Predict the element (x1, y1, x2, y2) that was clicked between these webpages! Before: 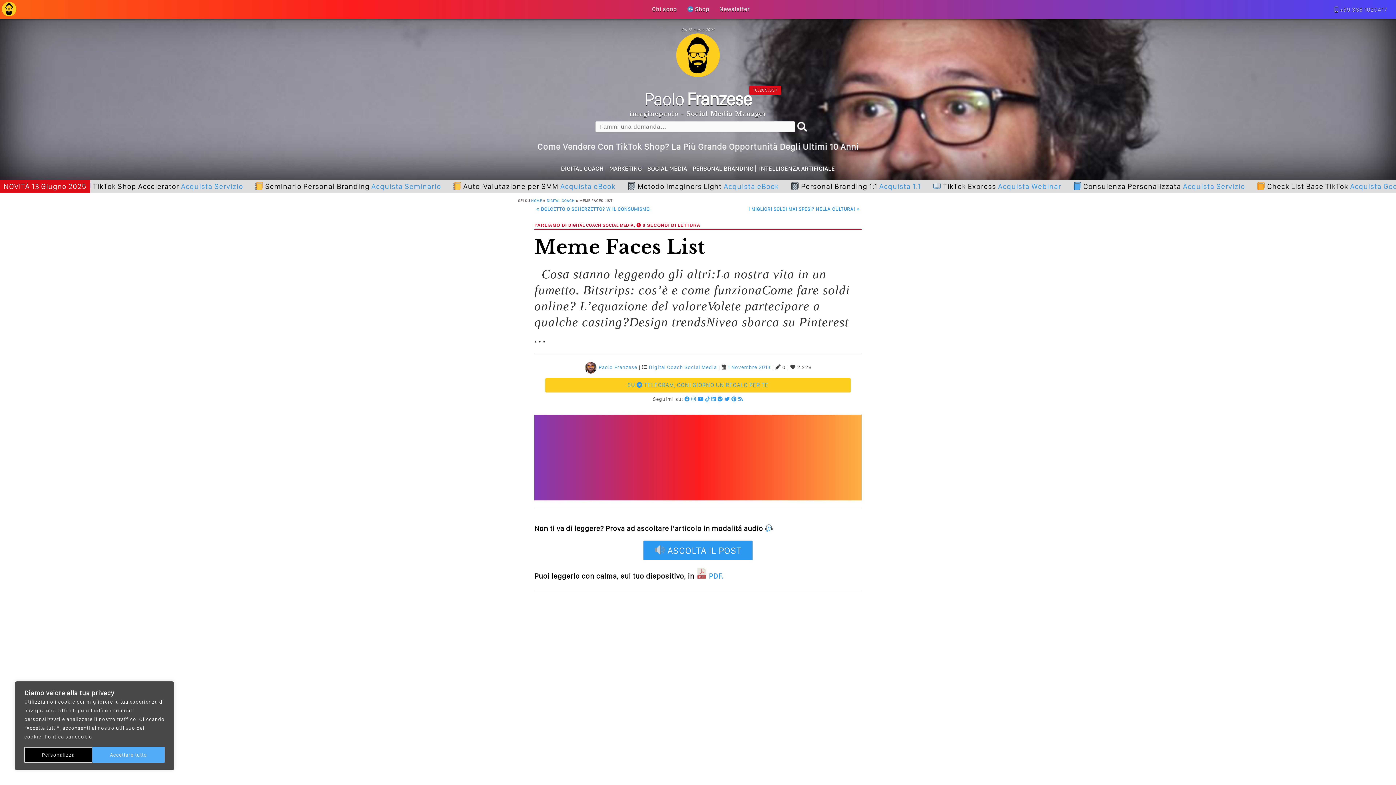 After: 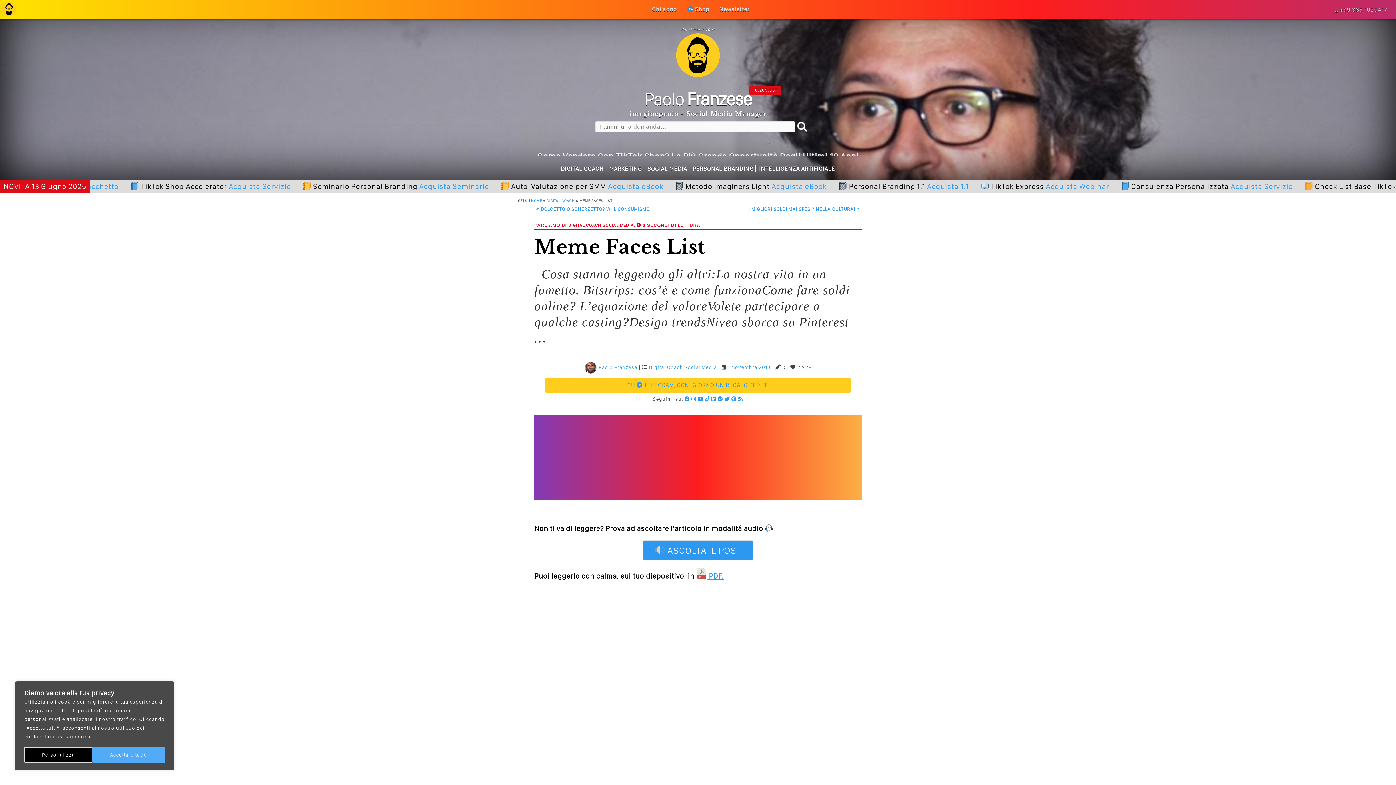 Action: label:  PDF. bbox: (696, 571, 724, 580)